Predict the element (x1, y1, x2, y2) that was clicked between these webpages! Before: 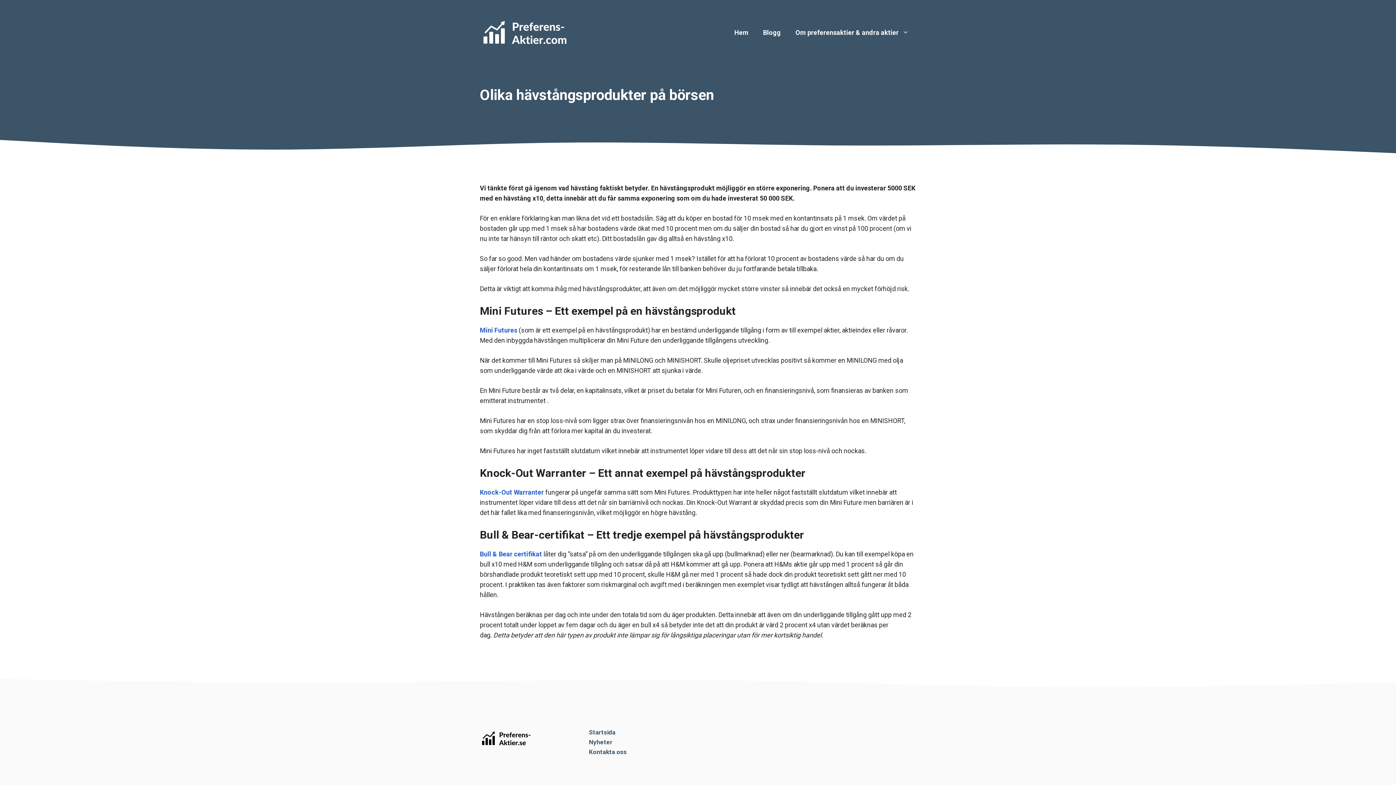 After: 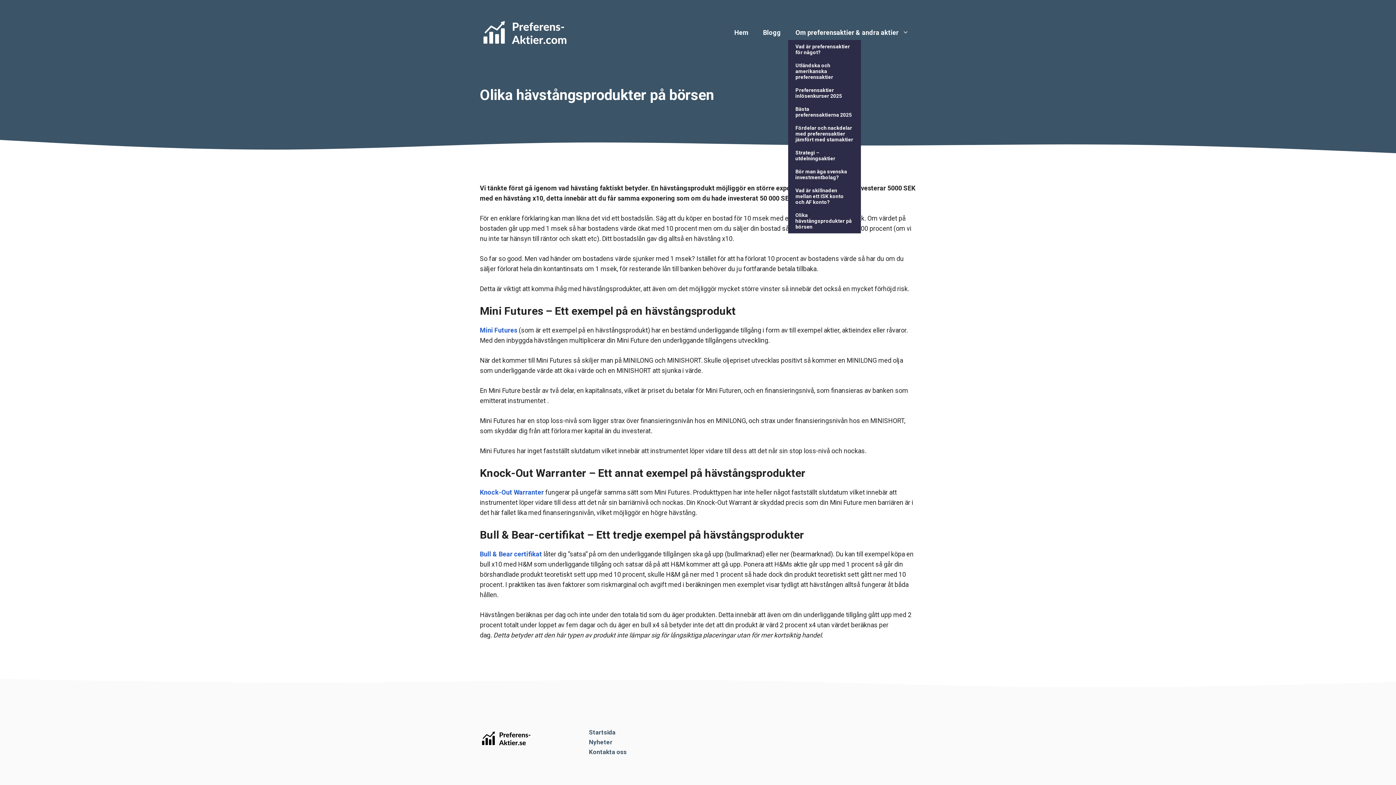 Action: label: Om preferensaktier & andra aktier bbox: (788, 25, 916, 40)